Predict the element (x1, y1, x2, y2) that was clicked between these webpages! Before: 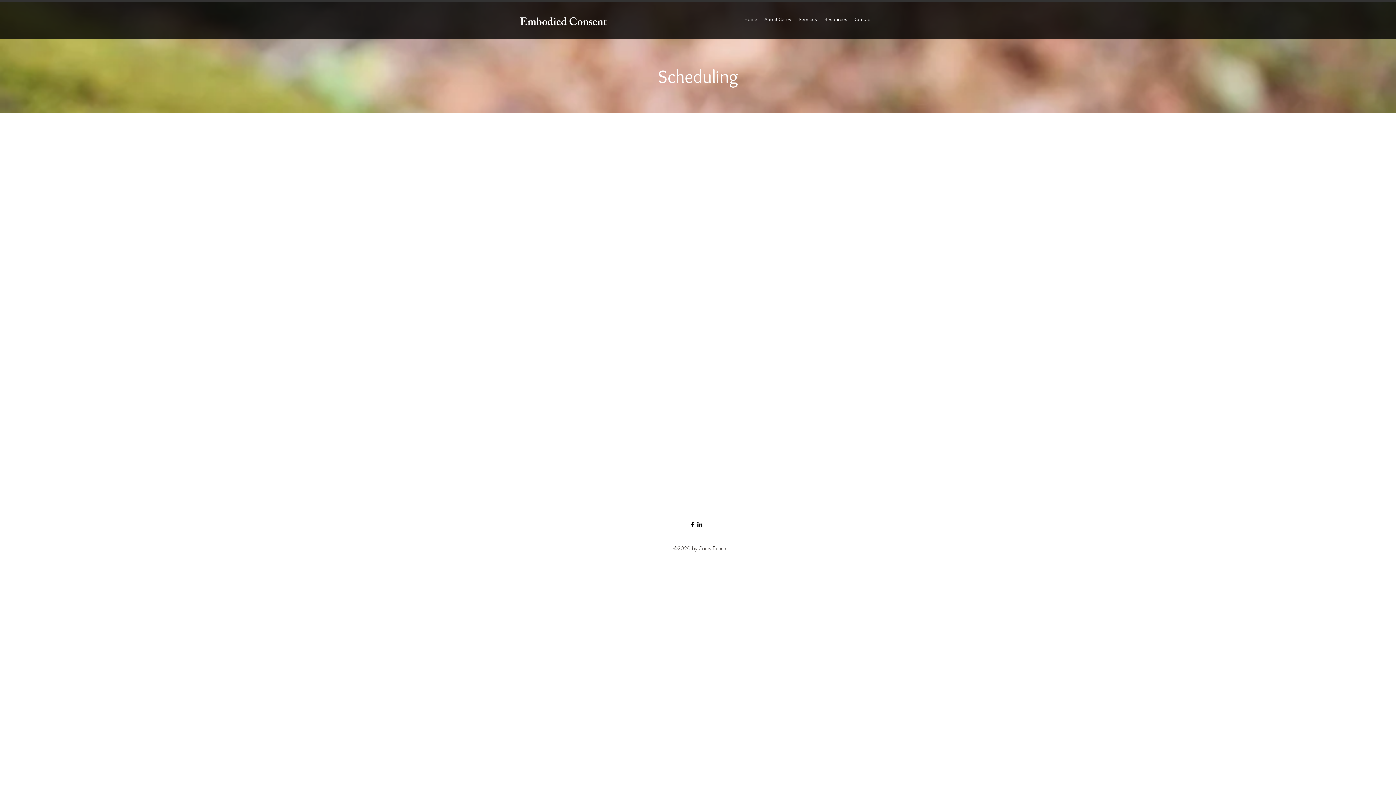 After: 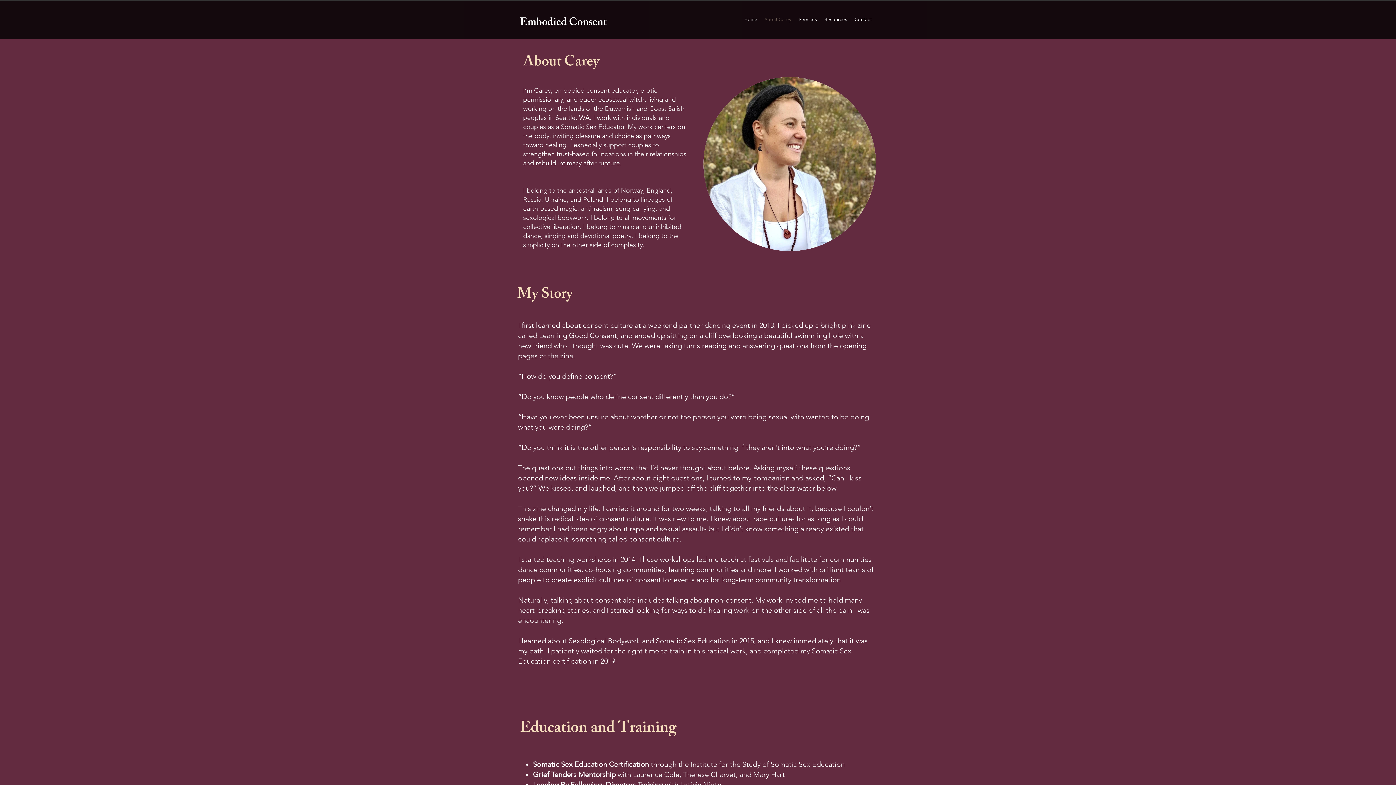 Action: bbox: (761, 13, 795, 24) label: About Carey